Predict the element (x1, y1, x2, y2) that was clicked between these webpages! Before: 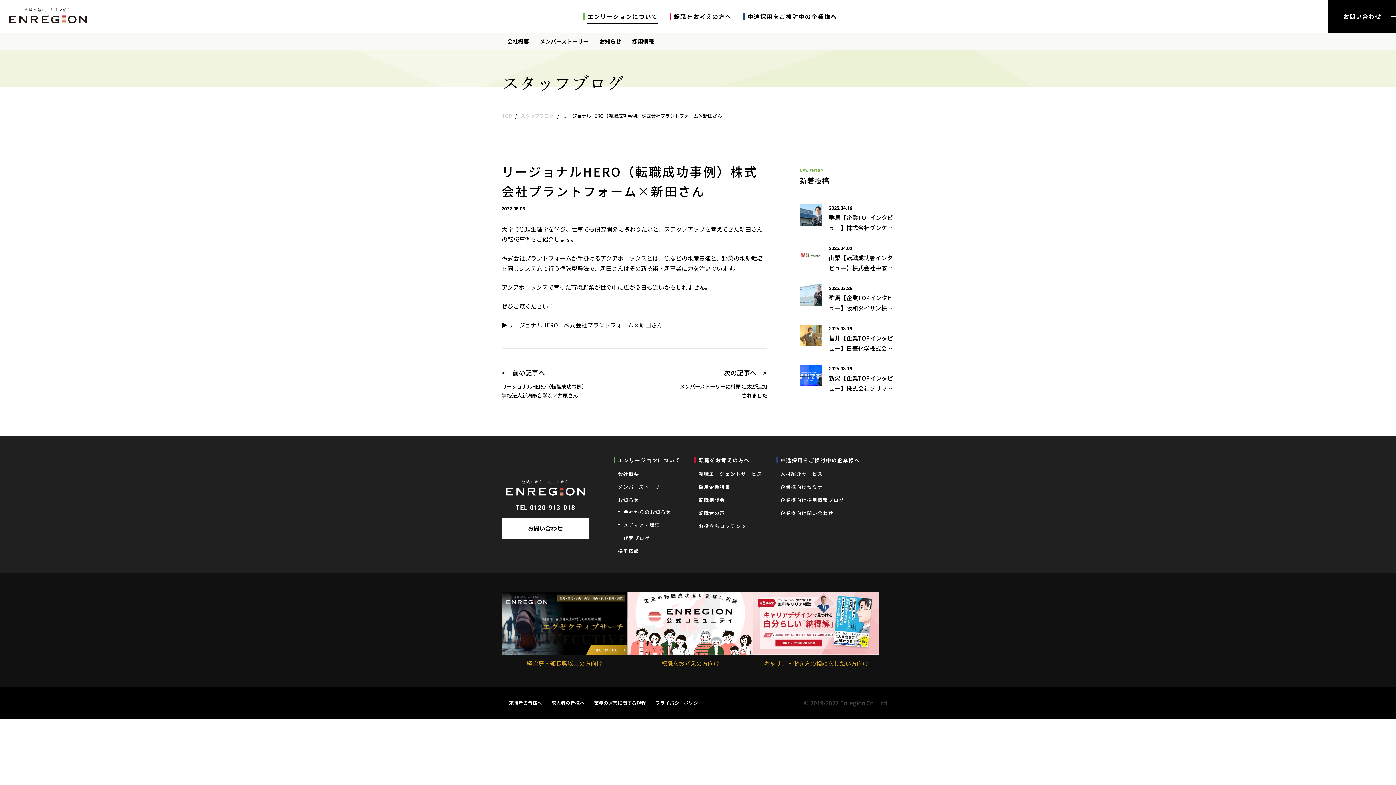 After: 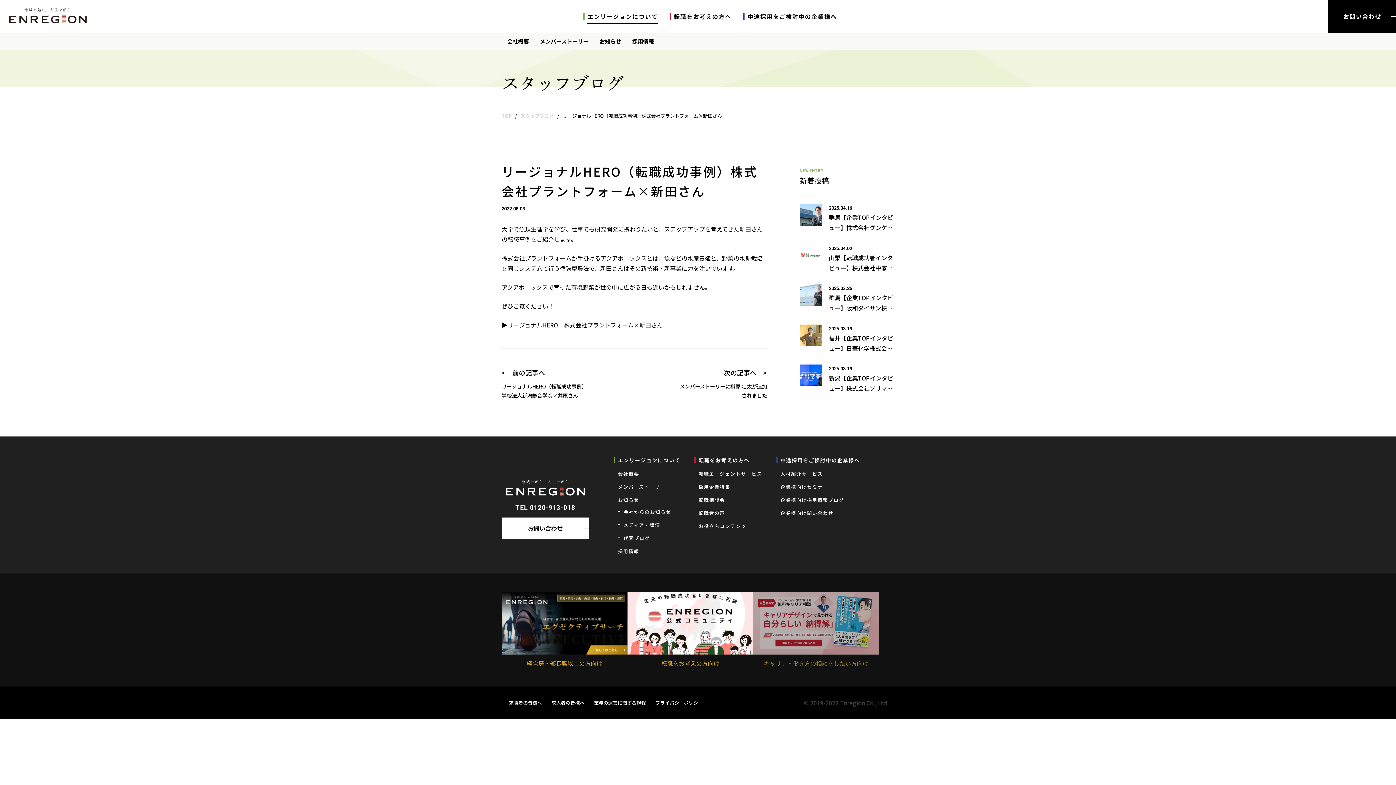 Action: label: キャリア・働き方の相談をしたい方向け bbox: (753, 592, 879, 668)